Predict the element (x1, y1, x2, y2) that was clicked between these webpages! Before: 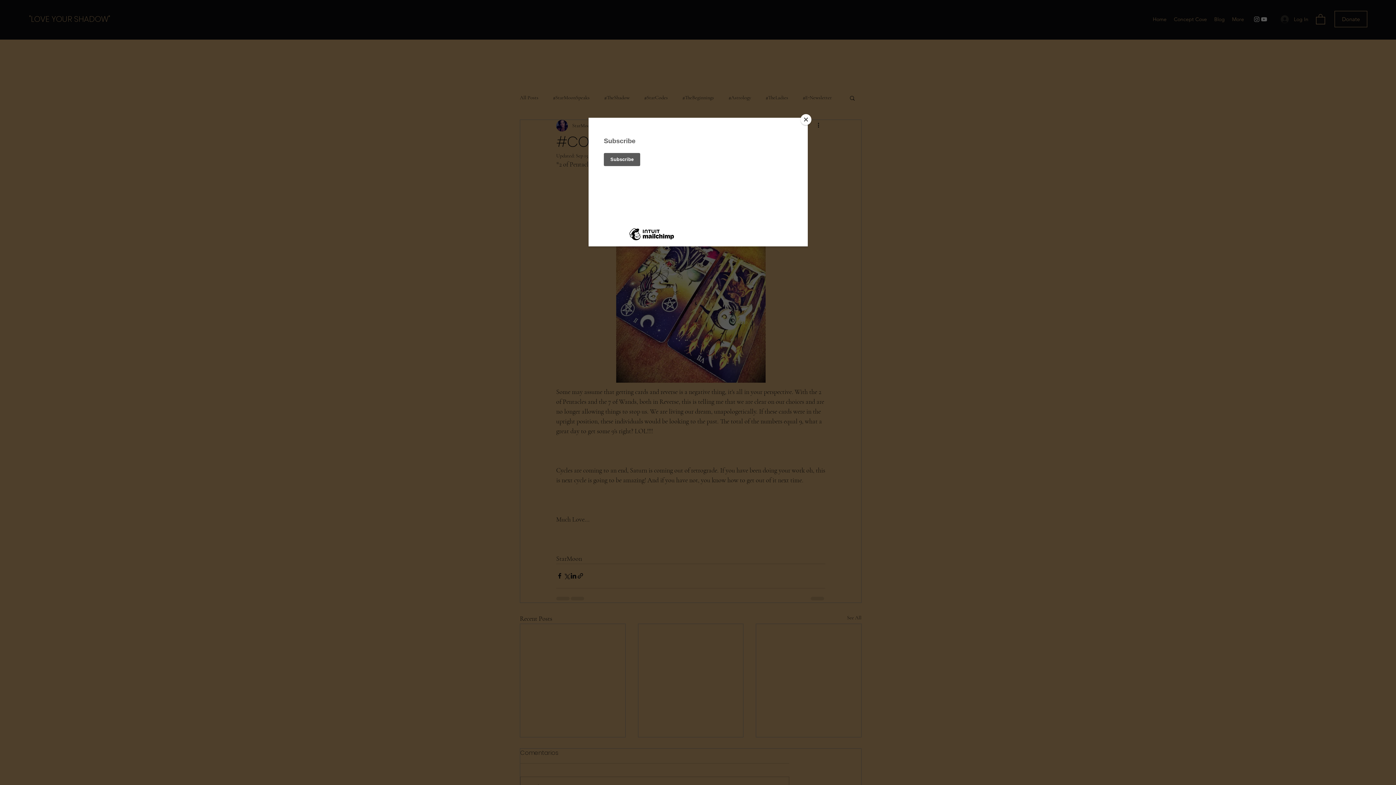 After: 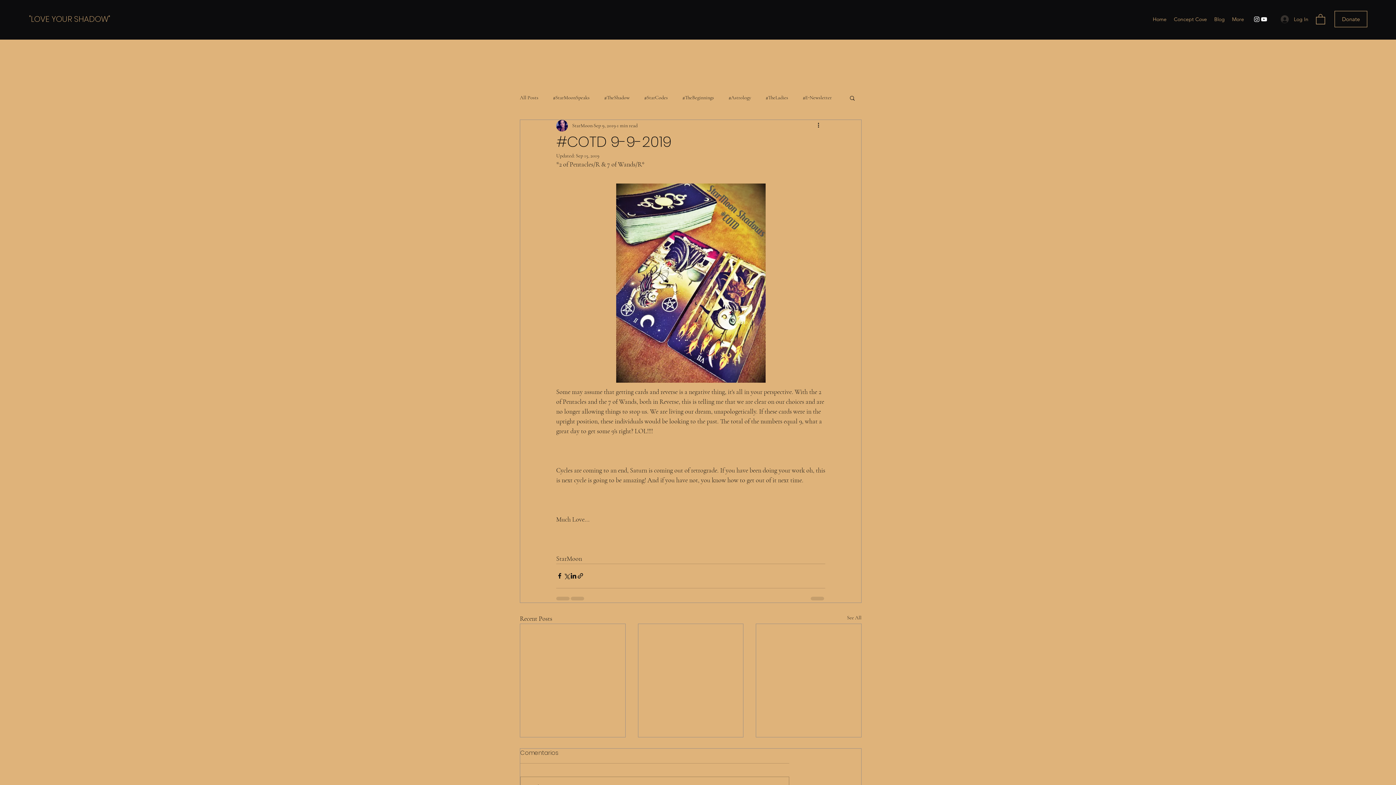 Action: bbox: (800, 114, 811, 125) label: Close